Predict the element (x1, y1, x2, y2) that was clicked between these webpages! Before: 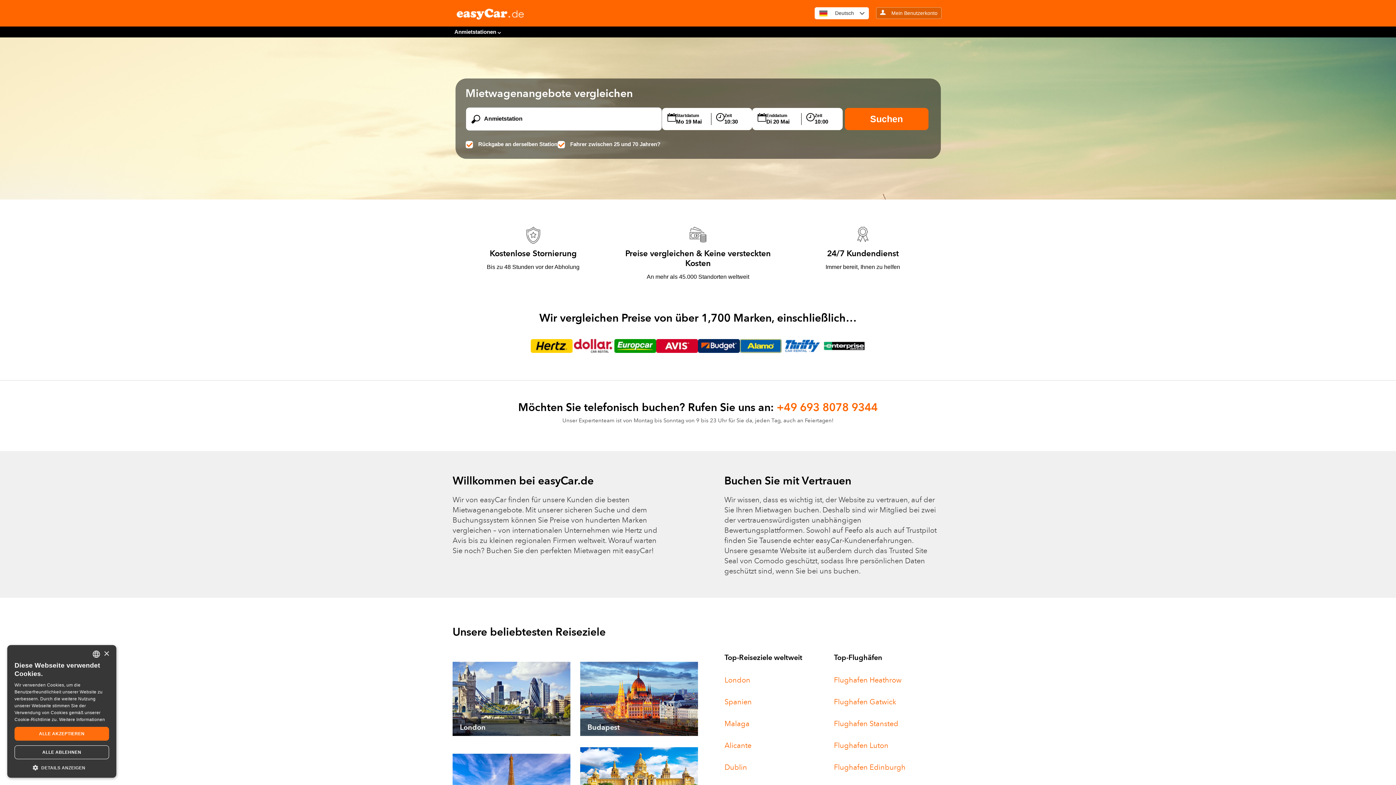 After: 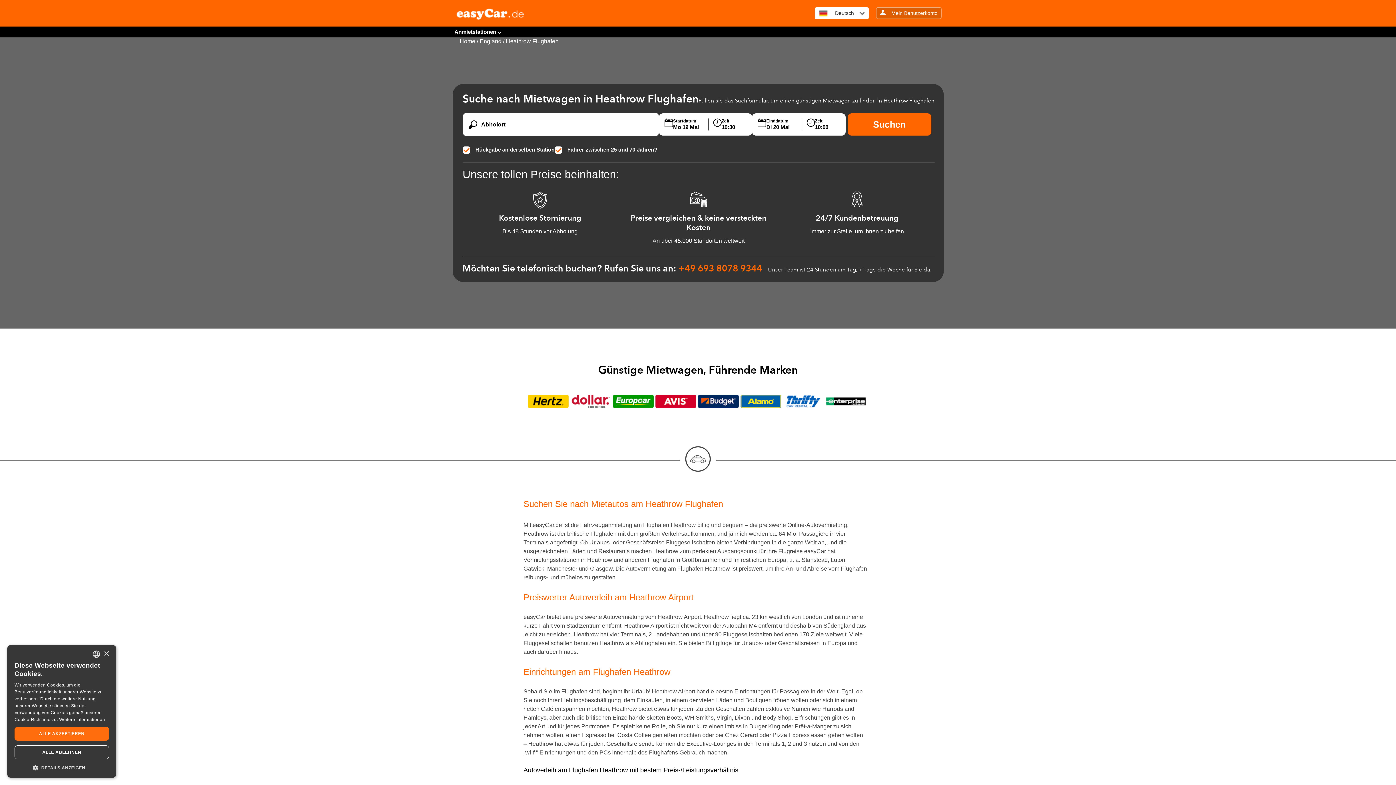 Action: bbox: (834, 676, 901, 684) label: Flughafen Heathrow